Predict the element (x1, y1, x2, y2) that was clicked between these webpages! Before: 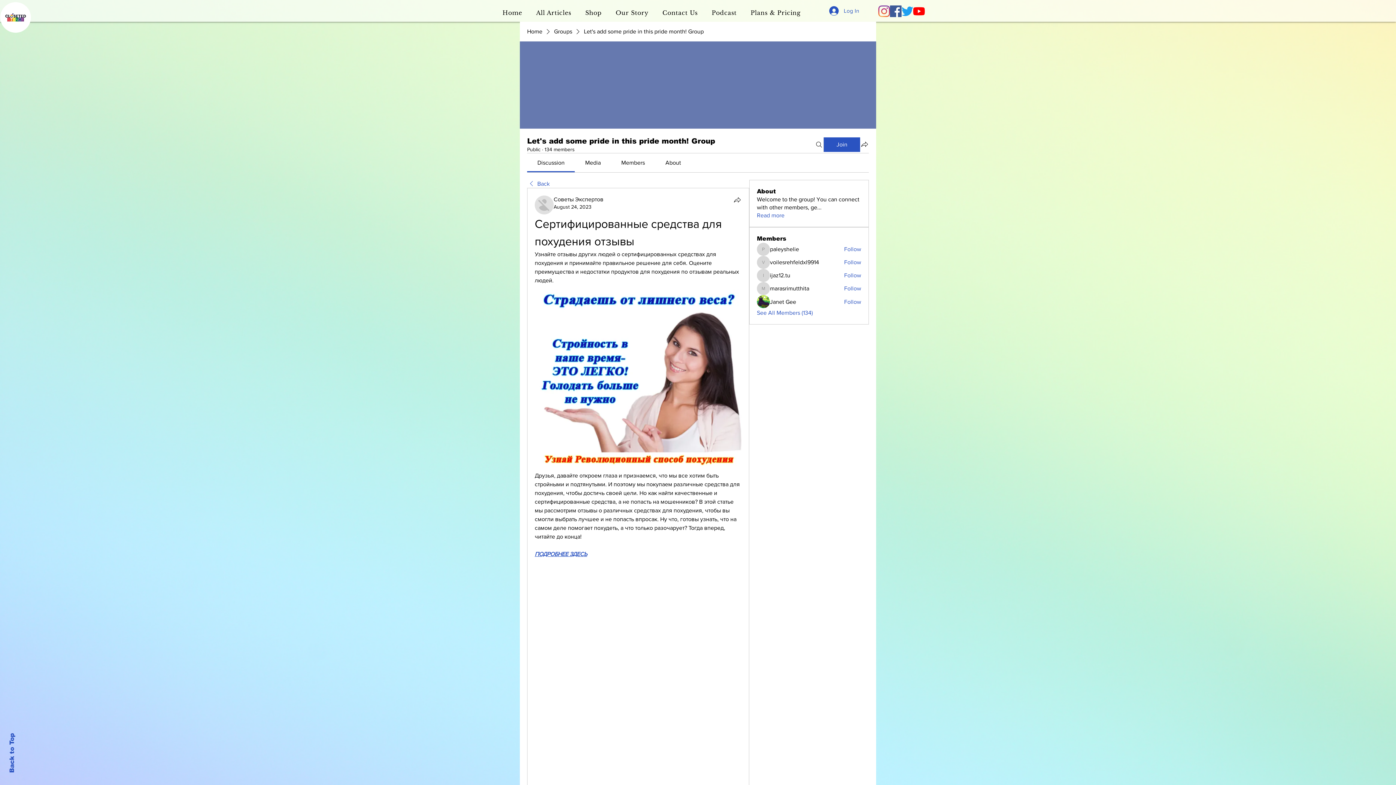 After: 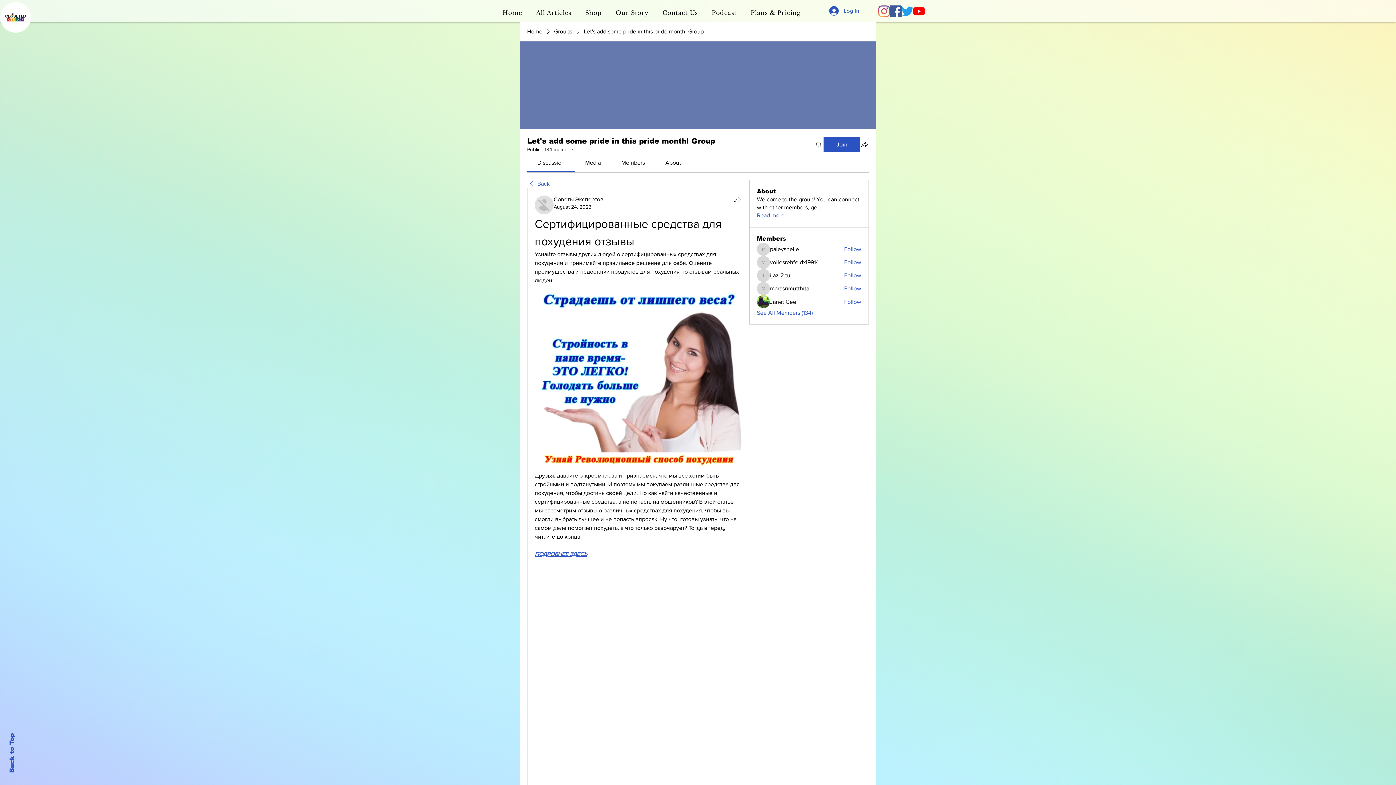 Action: bbox: (8, 733, 15, 773) label: Back to Top